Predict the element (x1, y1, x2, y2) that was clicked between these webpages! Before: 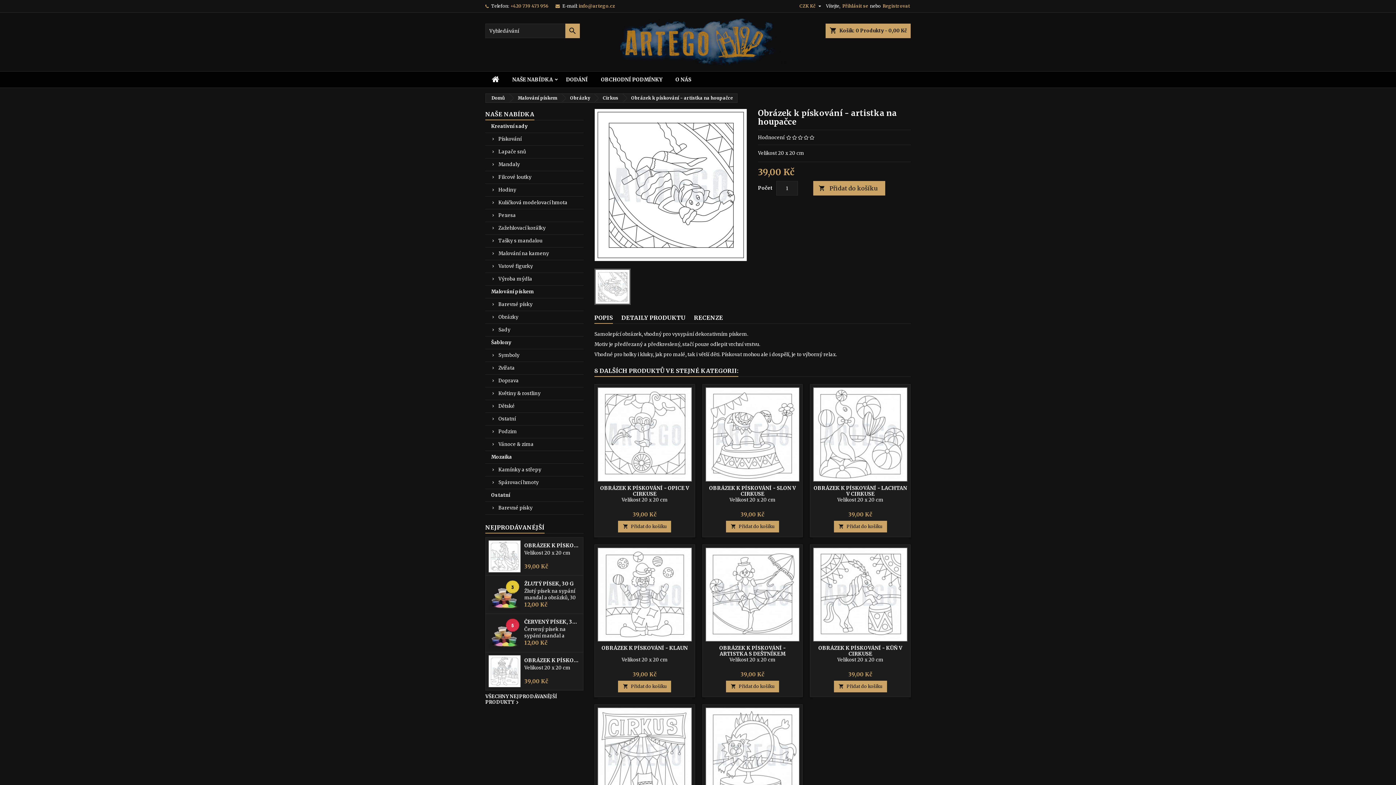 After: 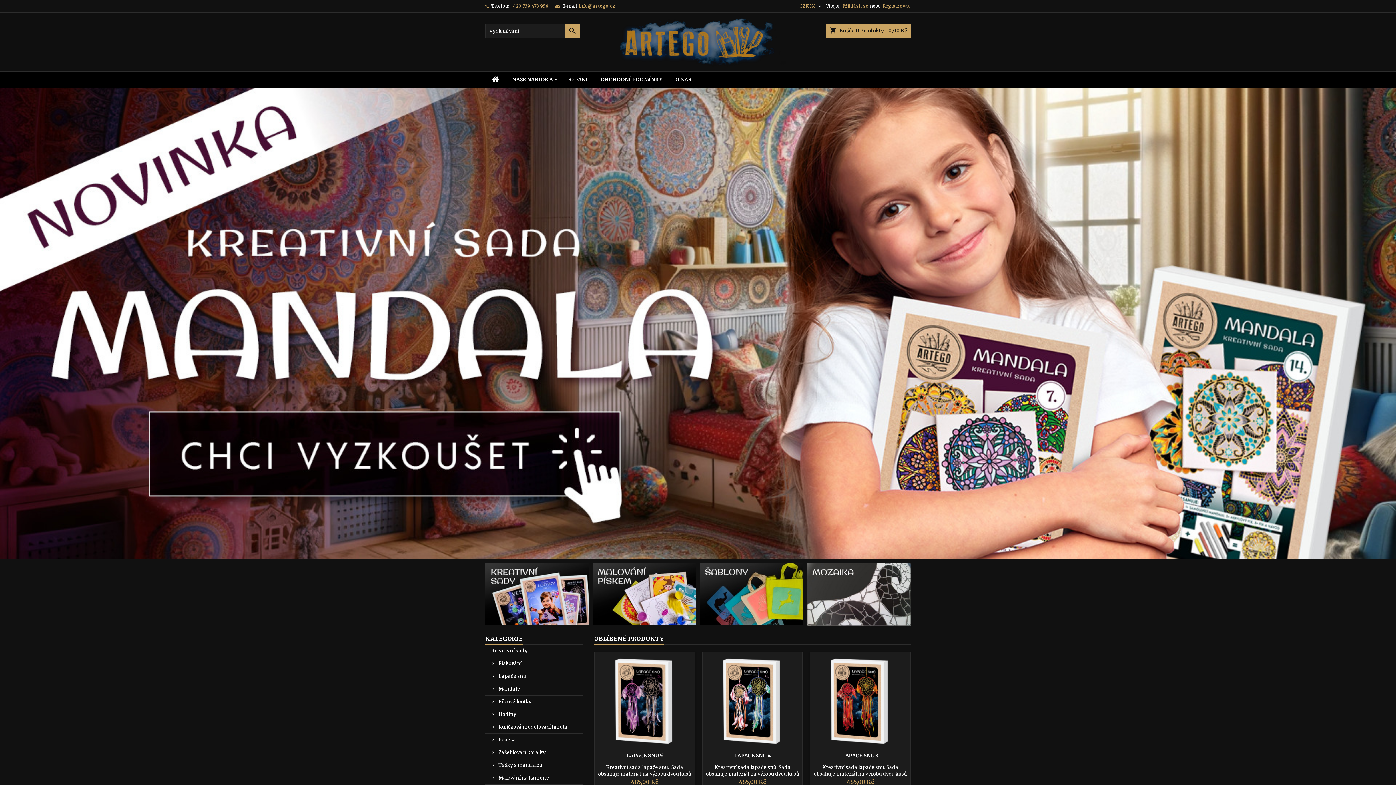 Action: bbox: (609, 38, 786, 44)